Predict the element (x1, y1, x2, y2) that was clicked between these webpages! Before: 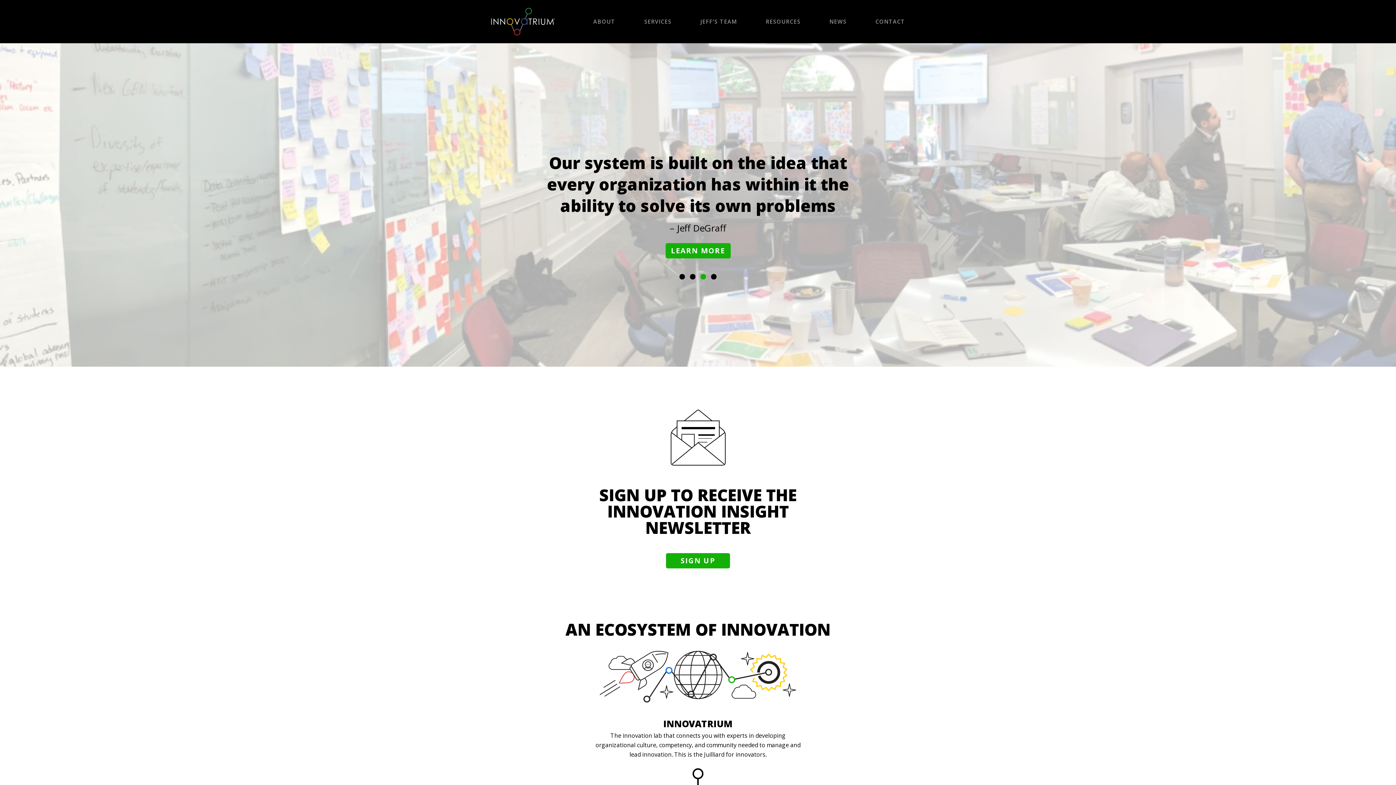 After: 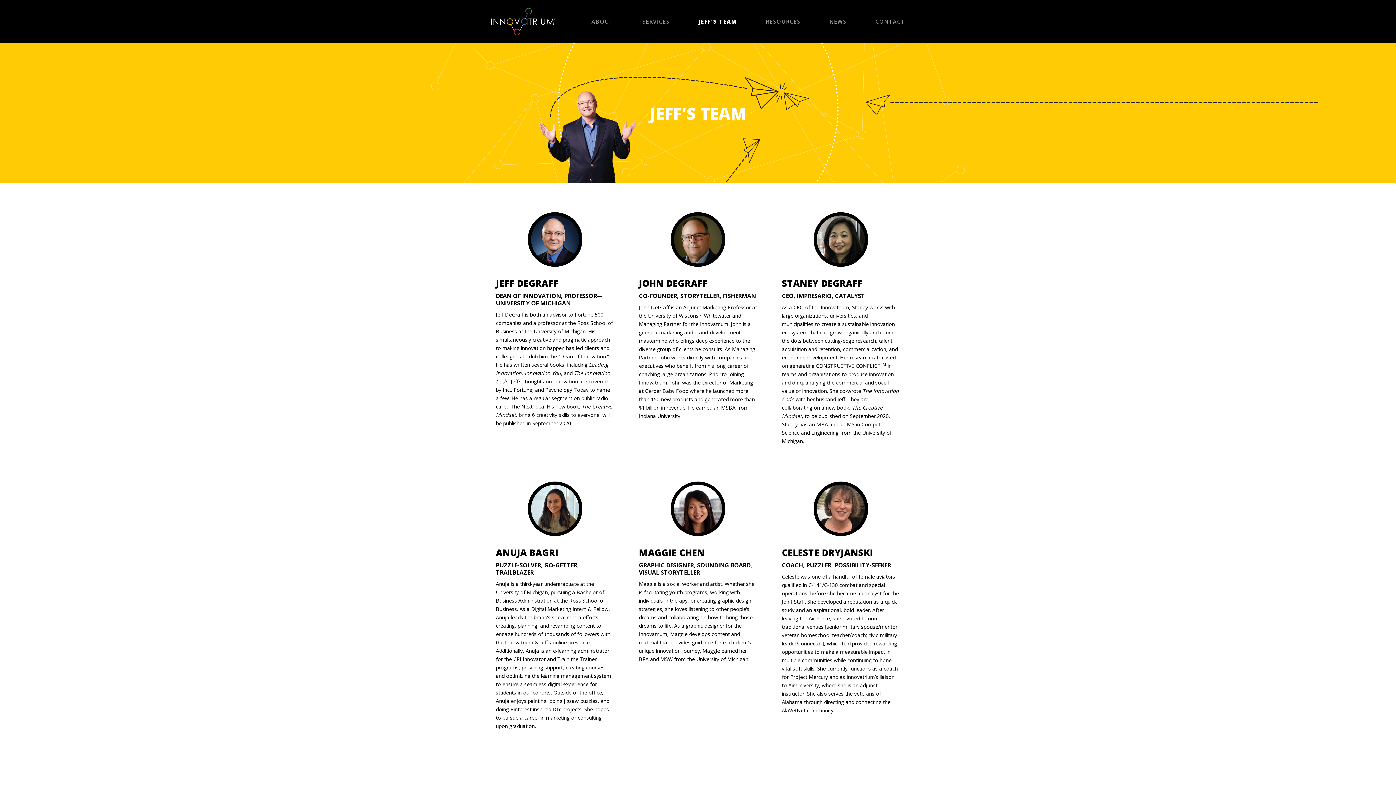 Action: bbox: (700, 18, 737, 24) label: JEFF’S TEAM